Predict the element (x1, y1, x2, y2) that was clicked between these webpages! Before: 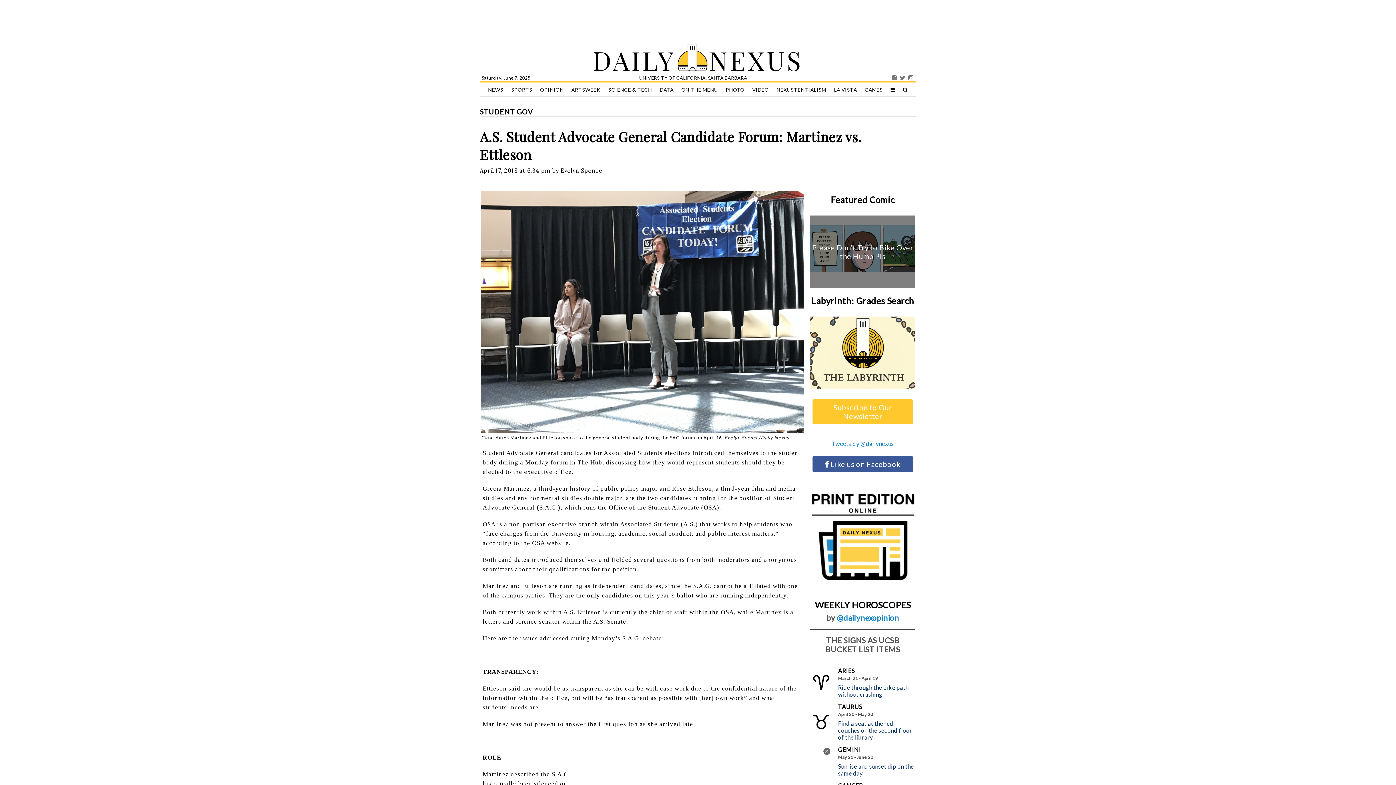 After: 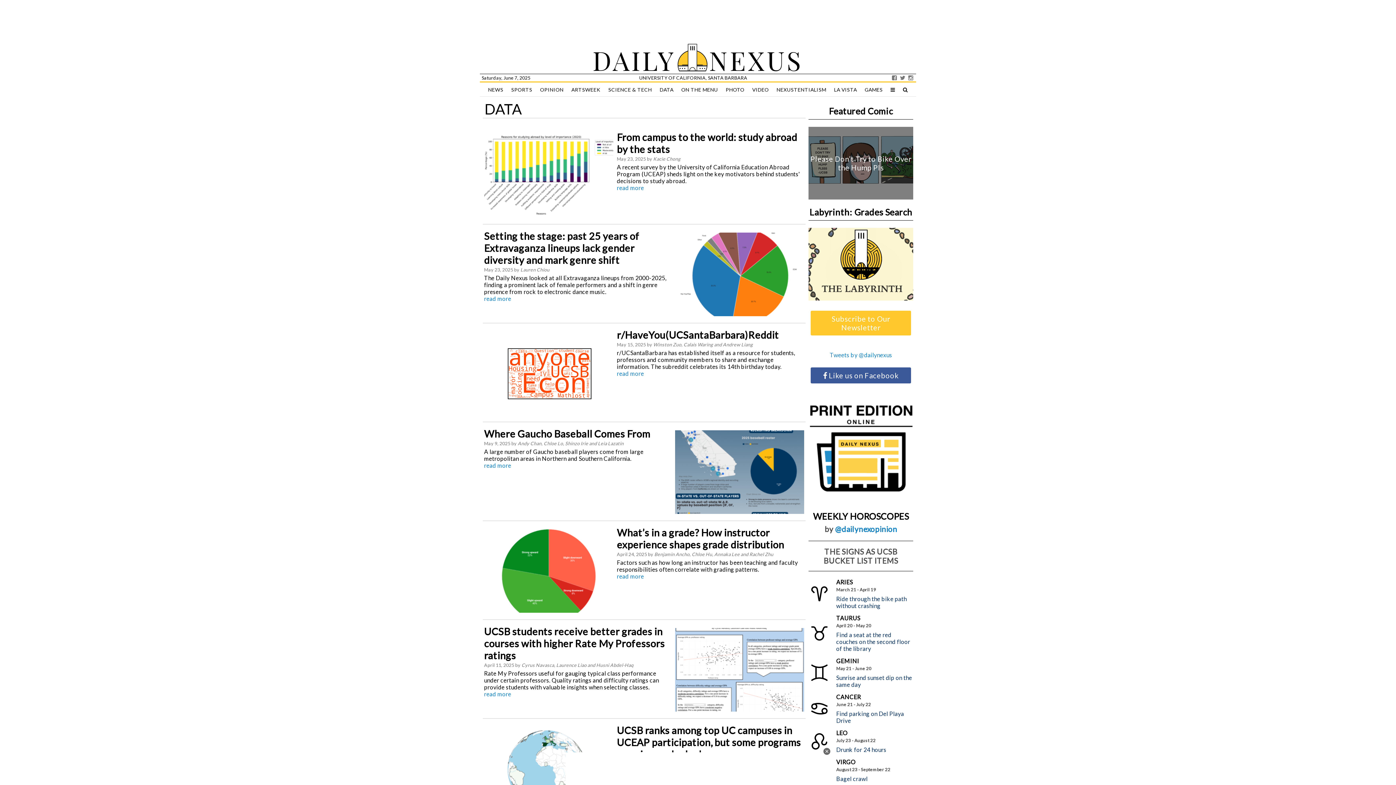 Action: bbox: (656, 82, 677, 97) label: DATA